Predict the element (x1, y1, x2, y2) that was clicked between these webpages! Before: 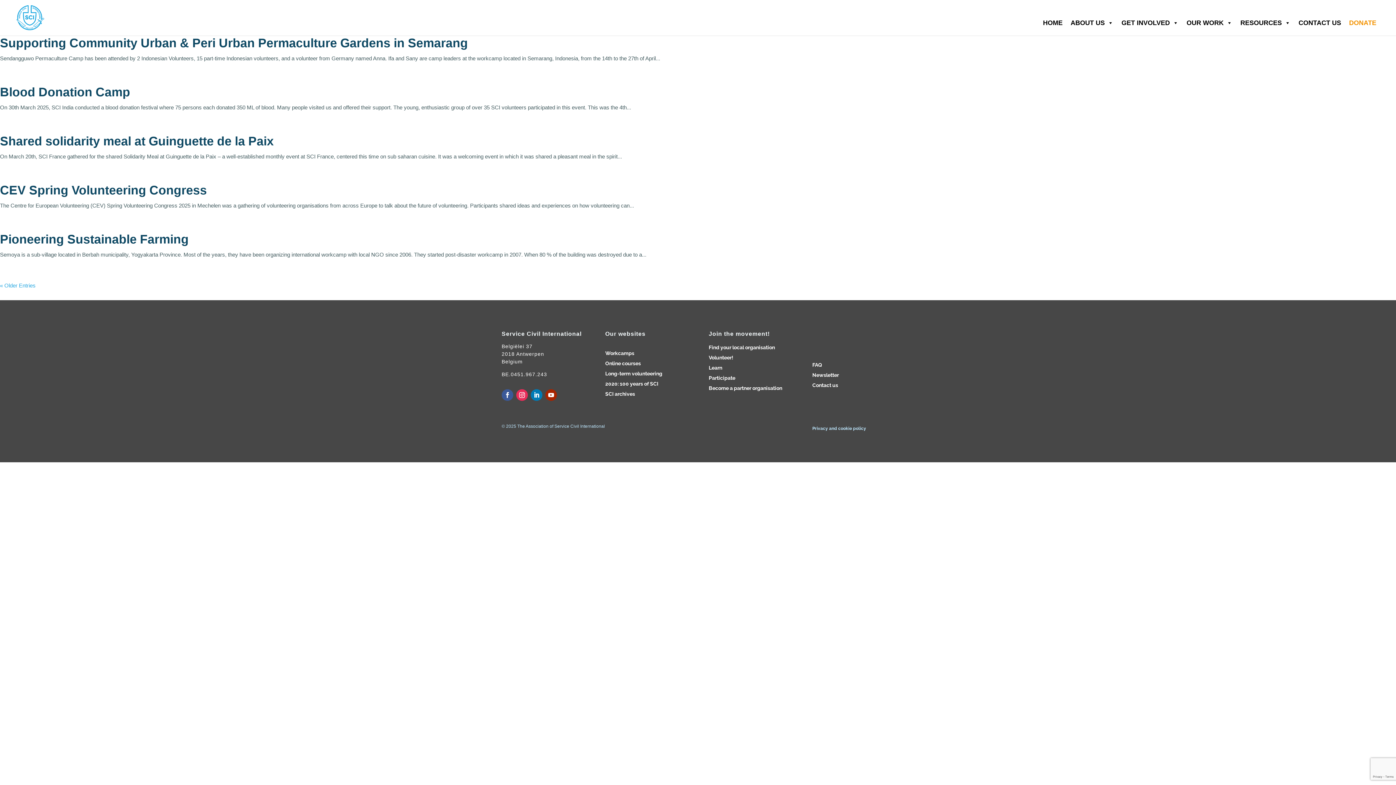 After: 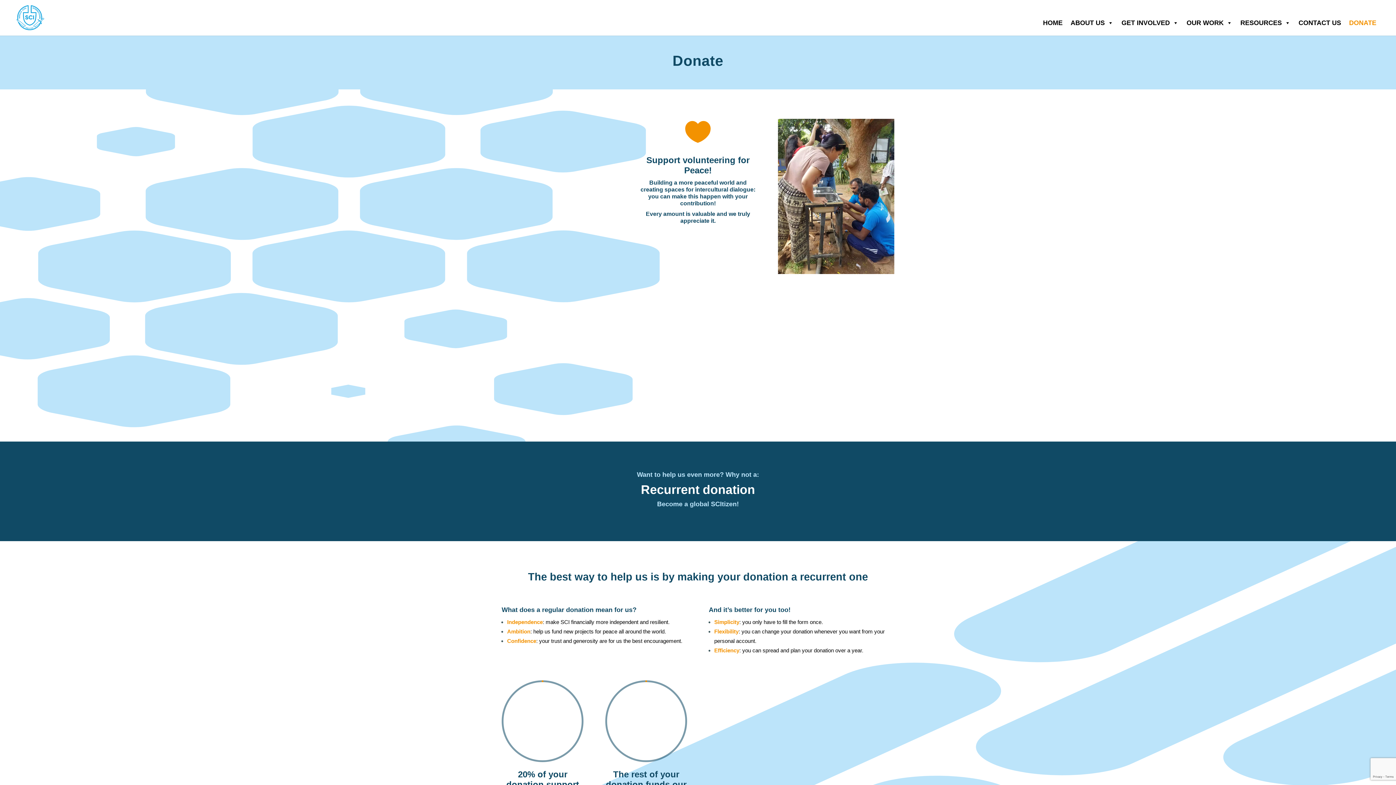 Action: label: DONATE bbox: (1349, 10, 1384, 35)